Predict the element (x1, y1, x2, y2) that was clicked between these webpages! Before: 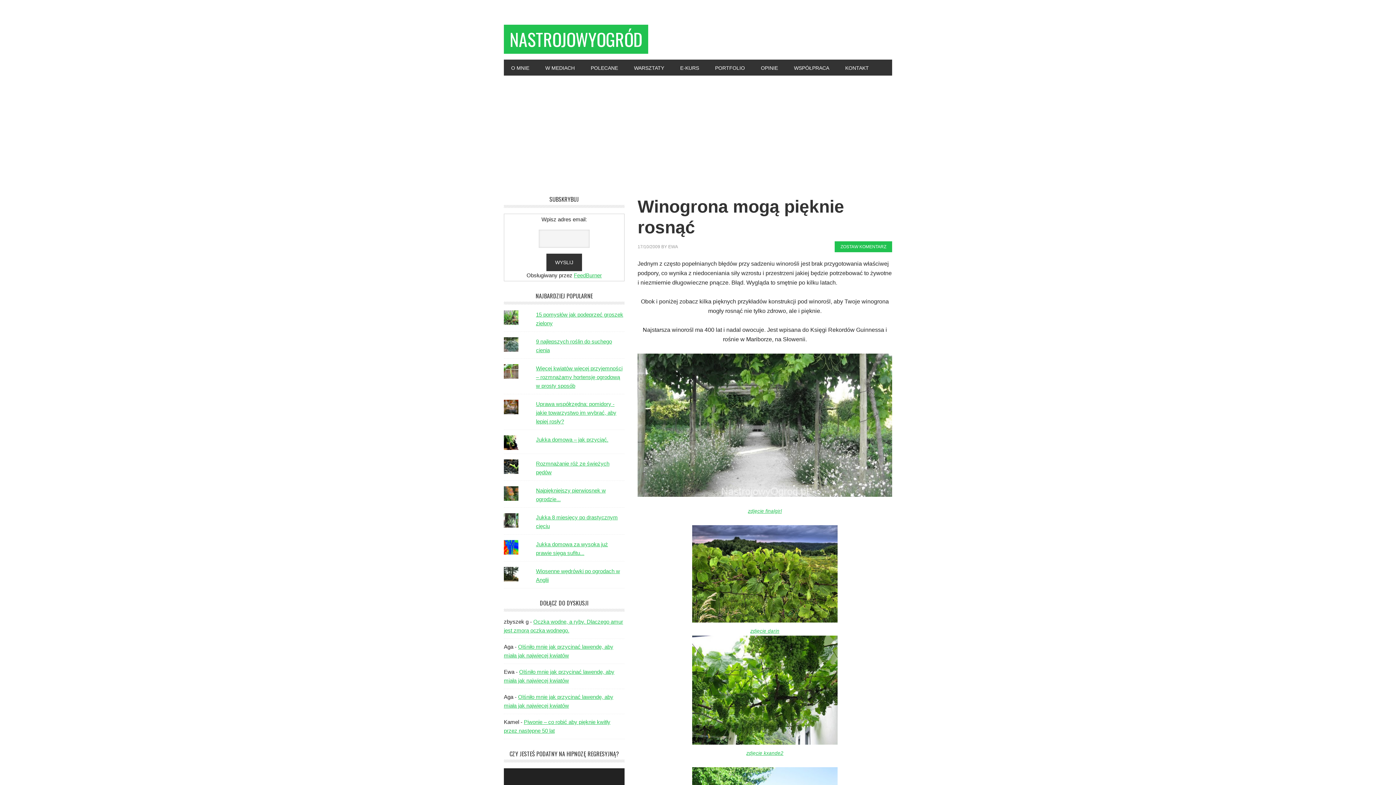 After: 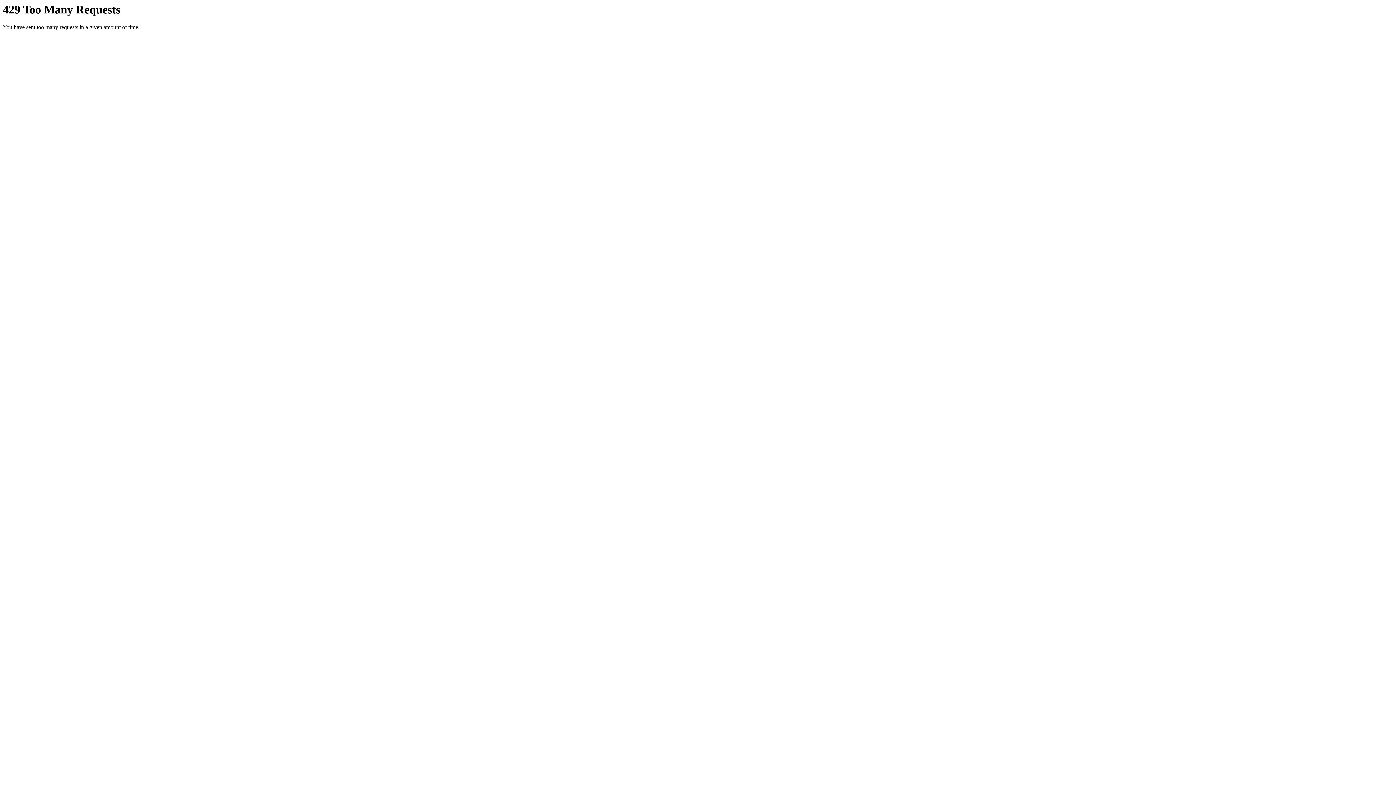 Action: bbox: (637, 635, 892, 756) label: zdjęcie kxande2